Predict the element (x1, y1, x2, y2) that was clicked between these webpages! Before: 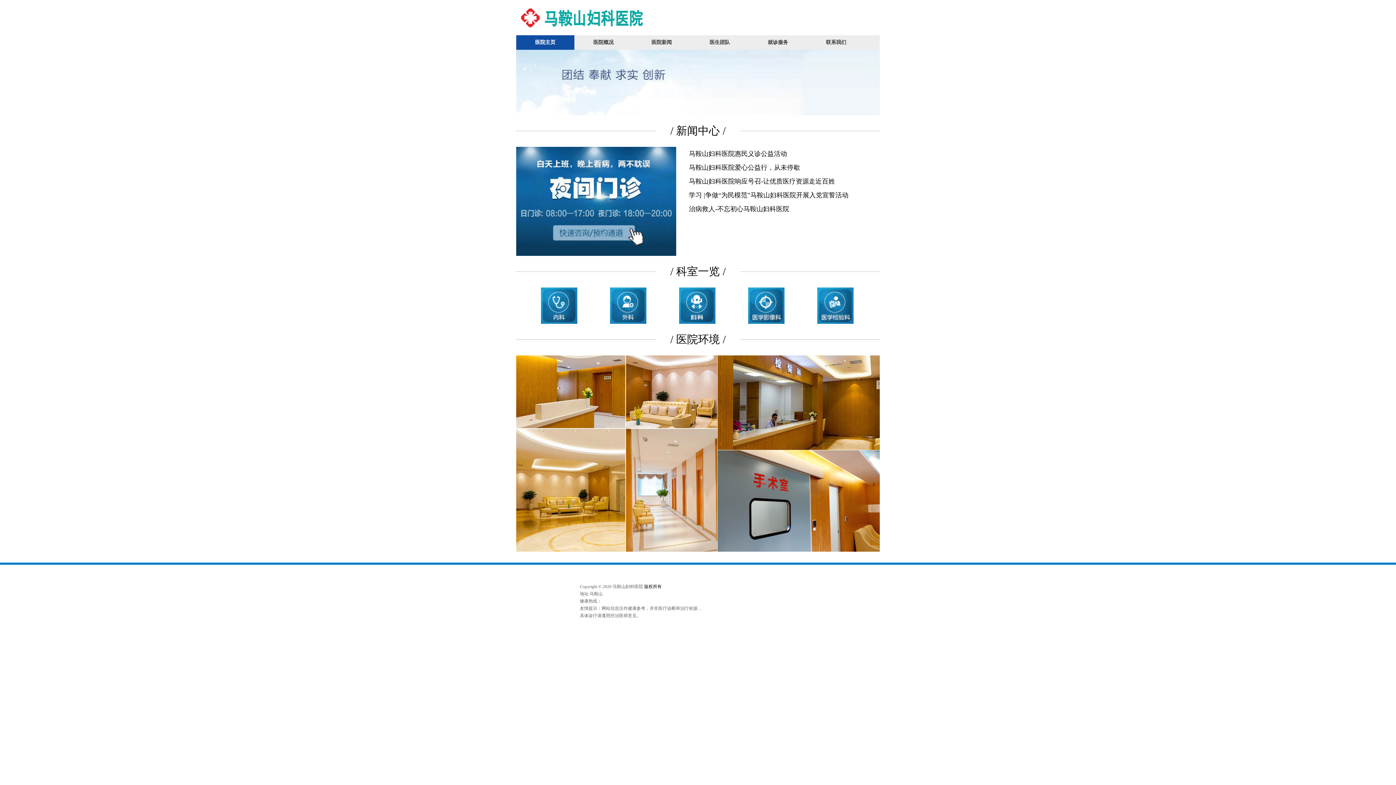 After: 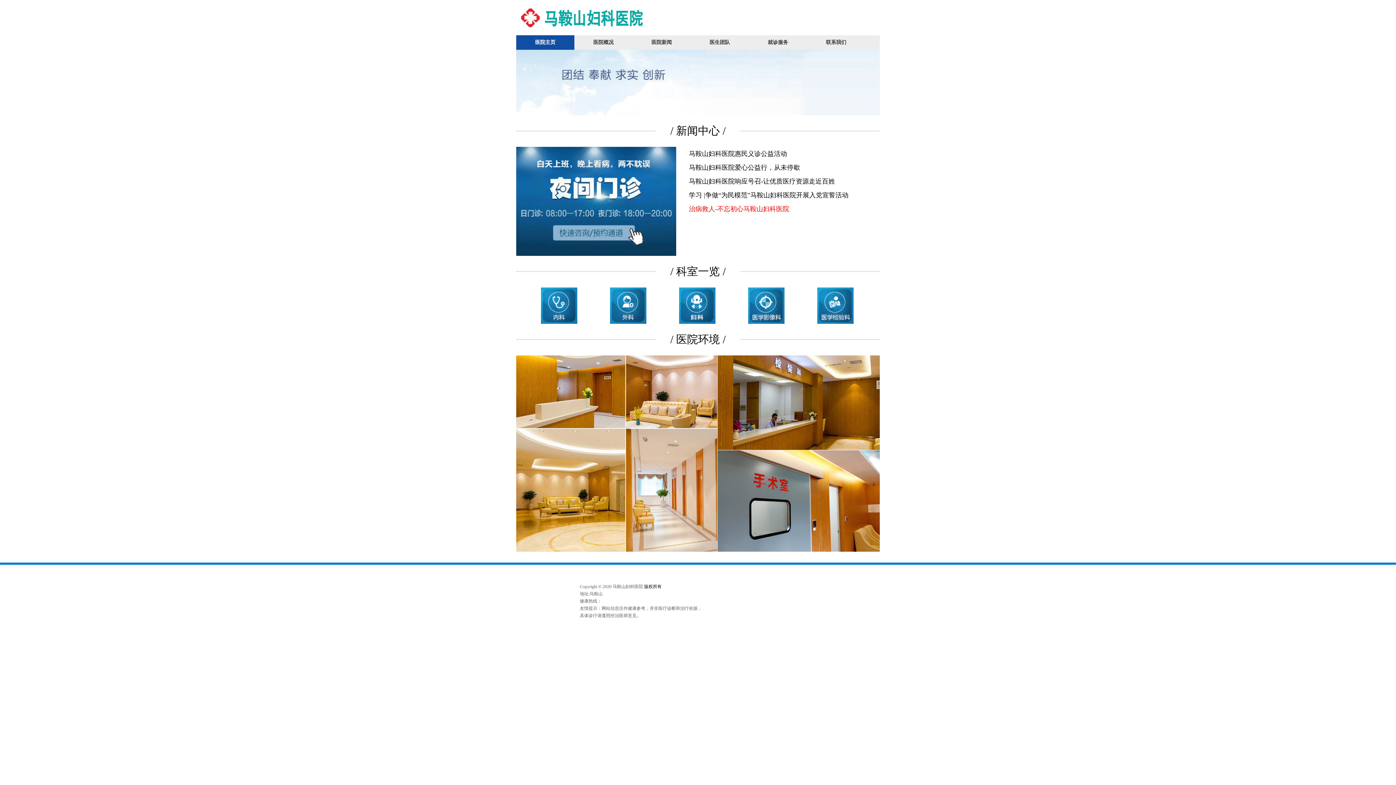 Action: bbox: (689, 202, 857, 216) label: 治病救人-不忘初心马鞍山妇科医院